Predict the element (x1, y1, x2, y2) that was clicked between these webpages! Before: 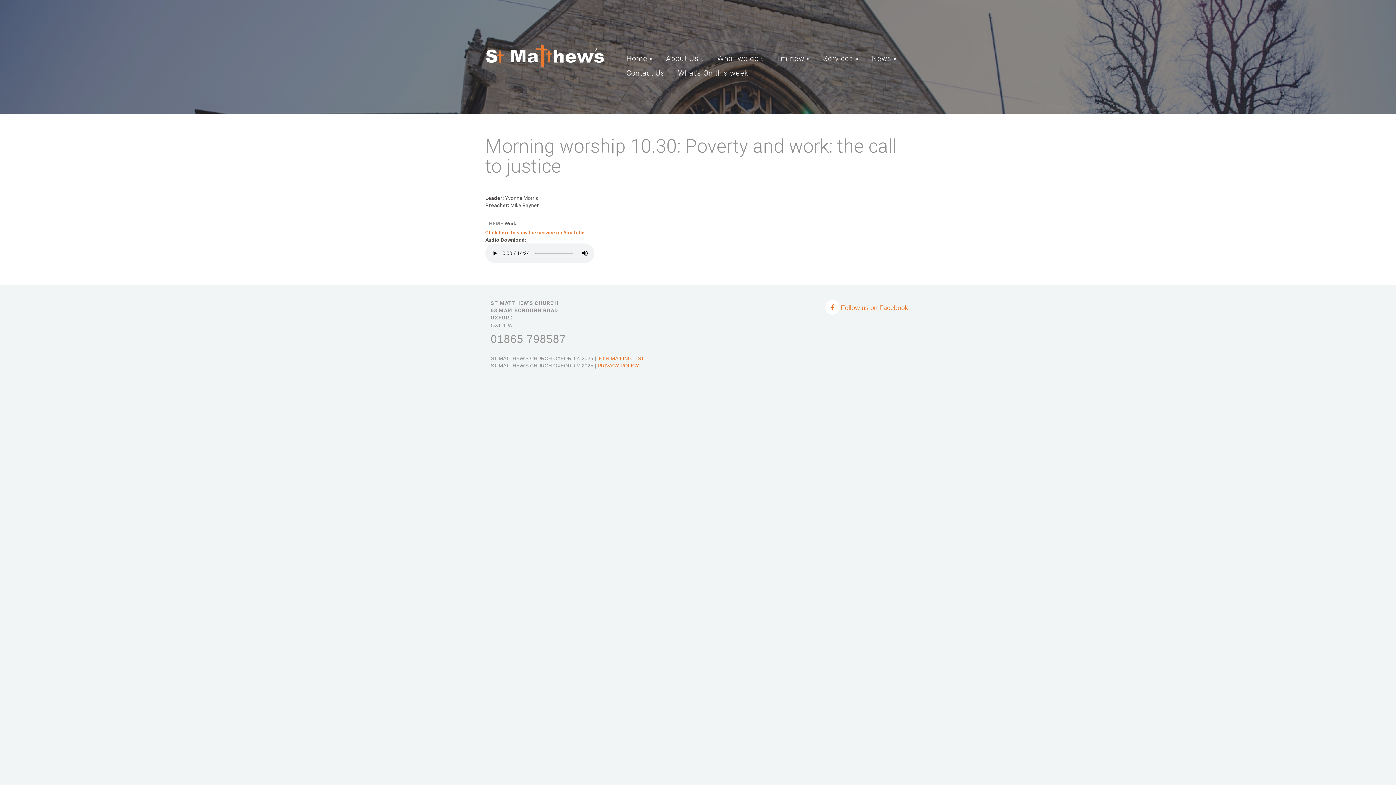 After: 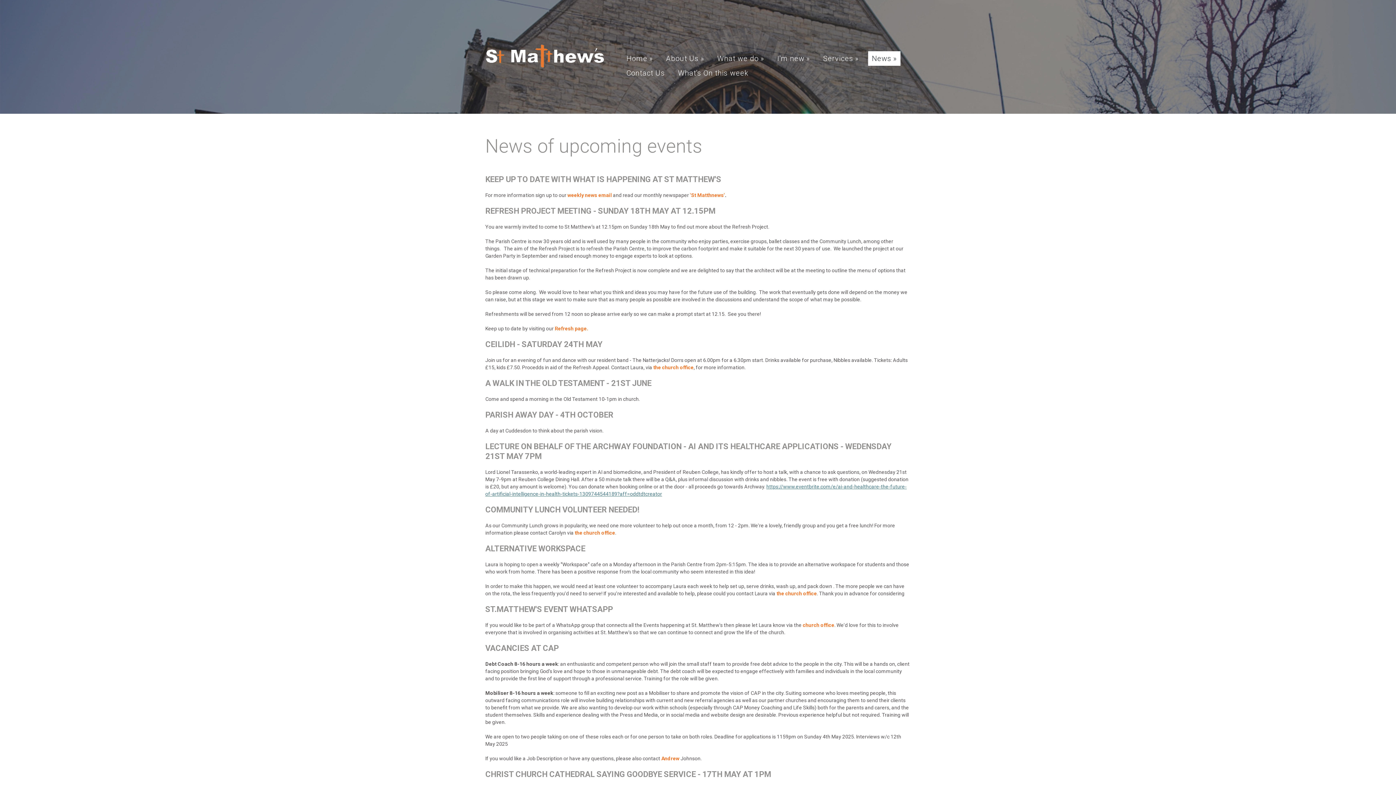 Action: label: News» bbox: (868, 51, 900, 65)